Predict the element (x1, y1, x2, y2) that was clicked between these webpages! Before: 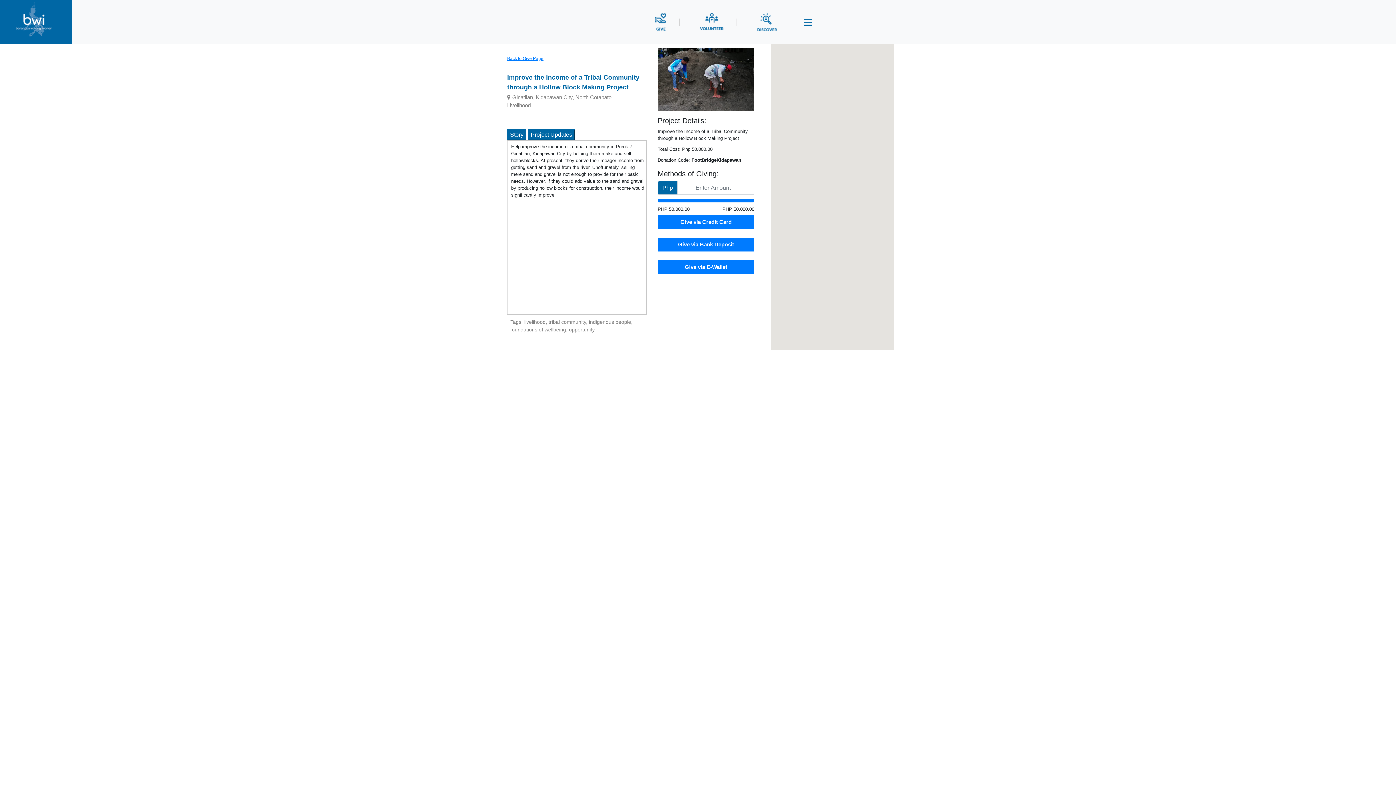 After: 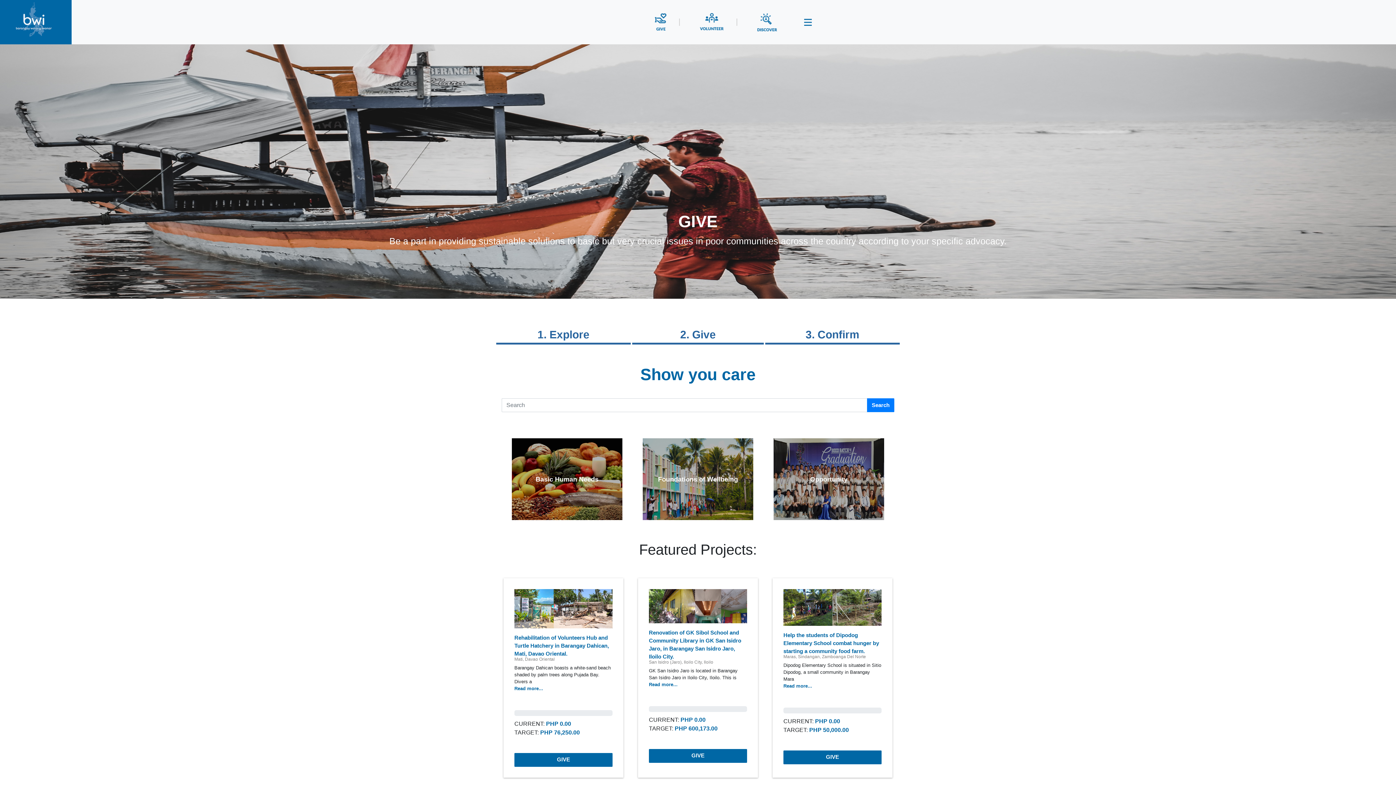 Action: label: Back to Give Page bbox: (507, 56, 543, 61)